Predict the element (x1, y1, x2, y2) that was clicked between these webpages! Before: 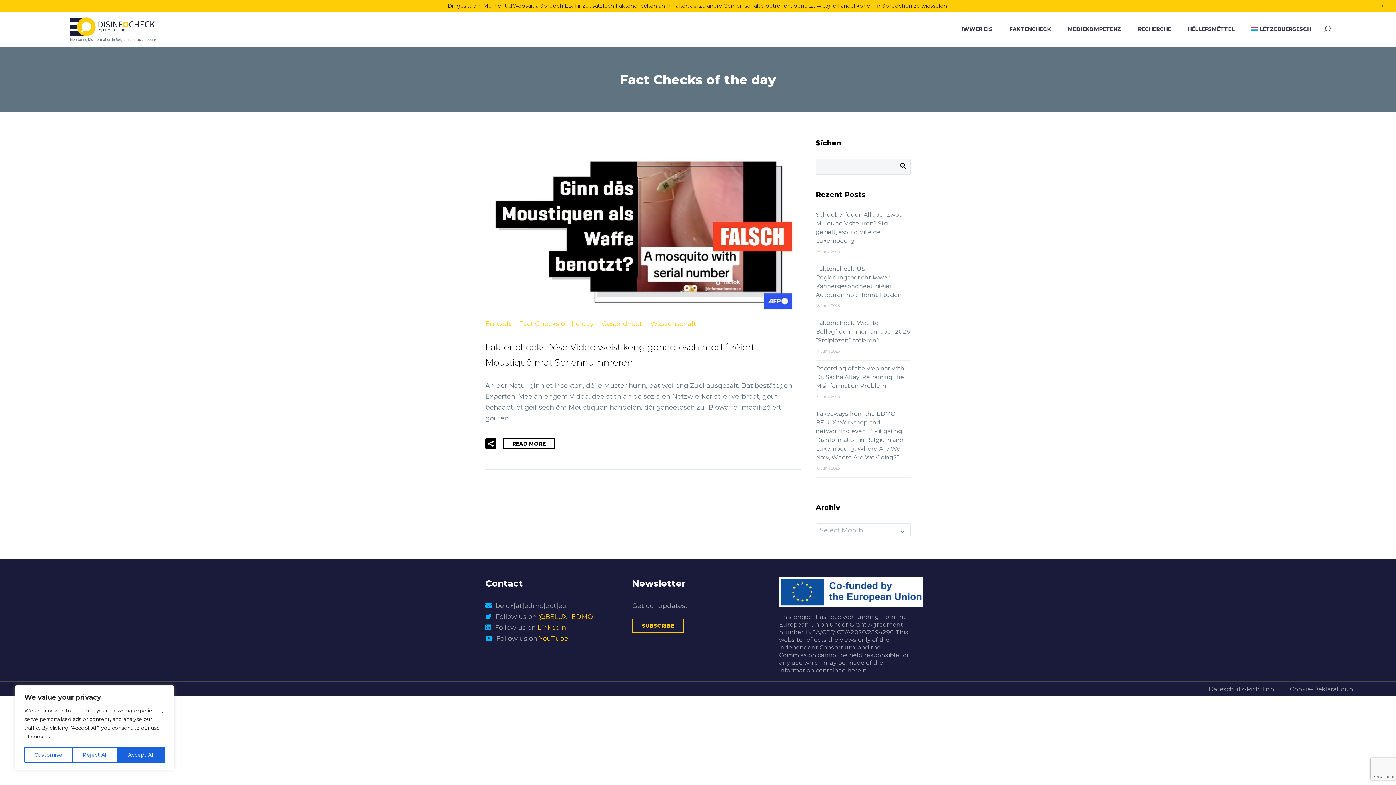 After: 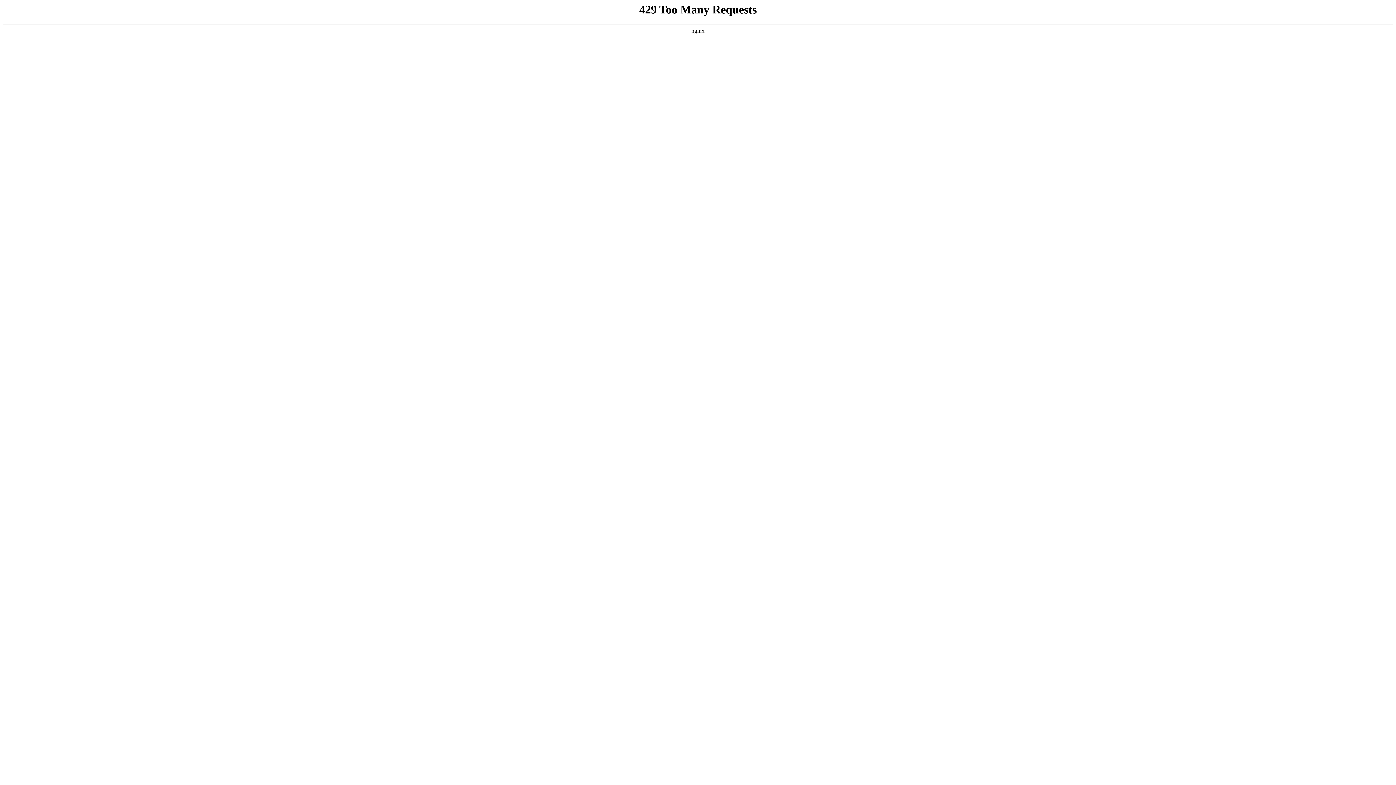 Action: label: Wëssenschaft bbox: (650, 319, 696, 327)